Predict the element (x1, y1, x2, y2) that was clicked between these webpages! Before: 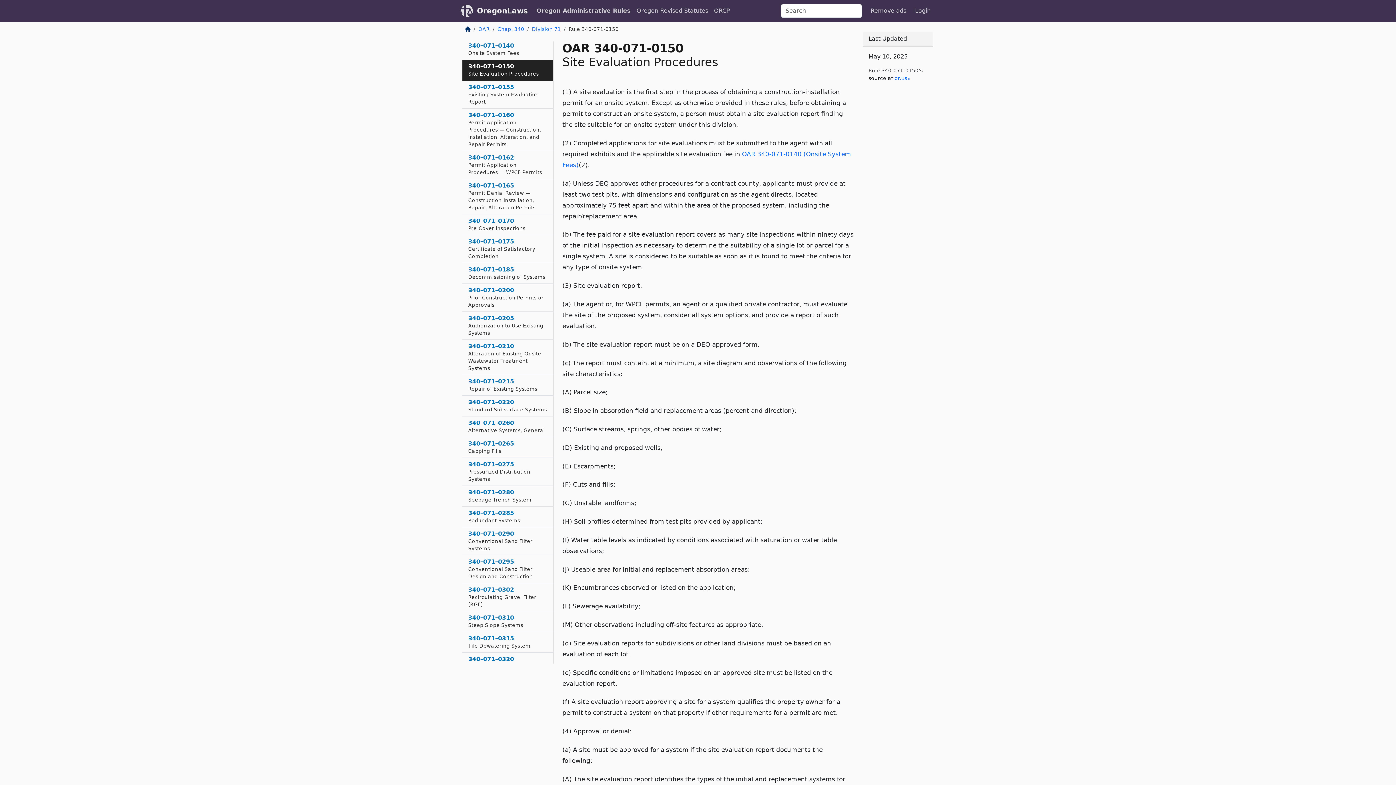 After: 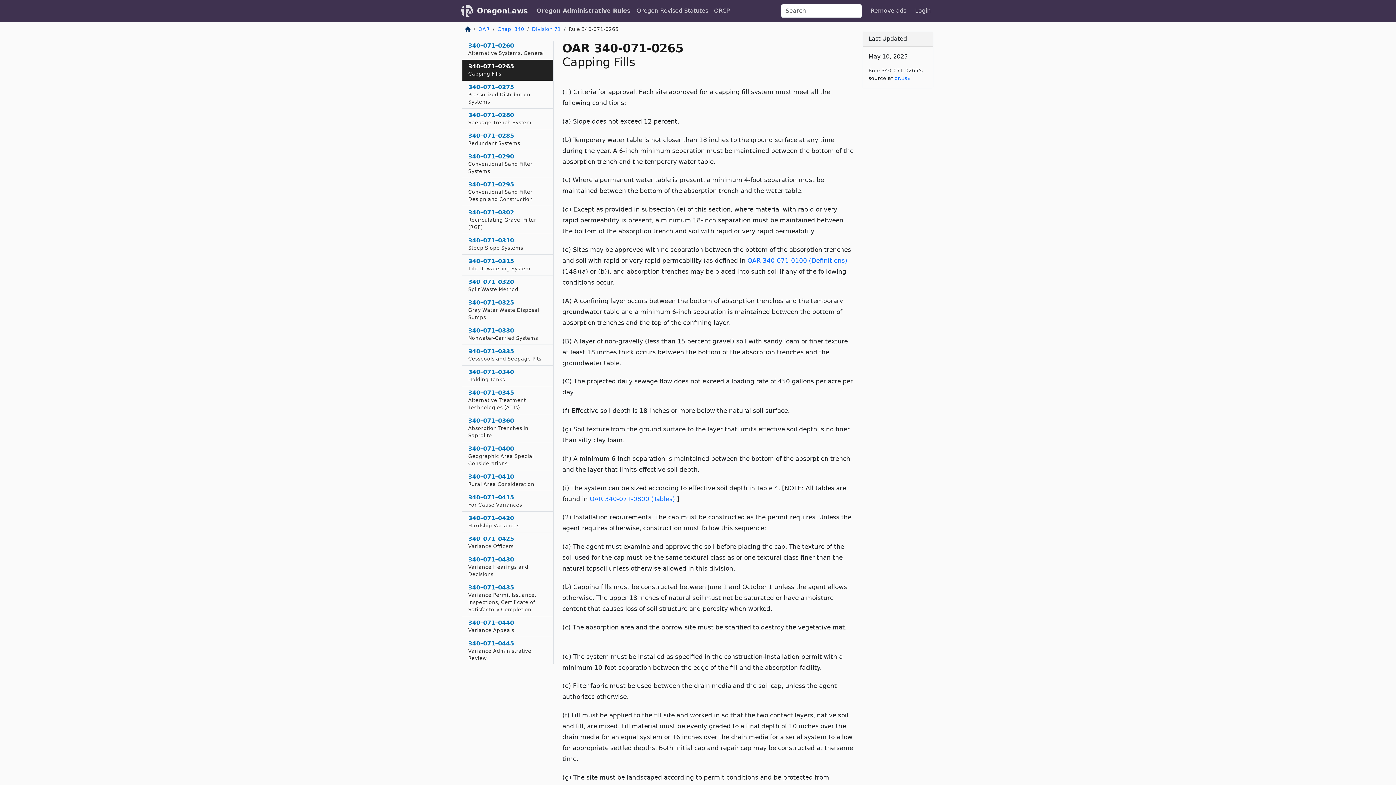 Action: bbox: (462, 437, 553, 458) label: 340–071–0265
Capping Fills